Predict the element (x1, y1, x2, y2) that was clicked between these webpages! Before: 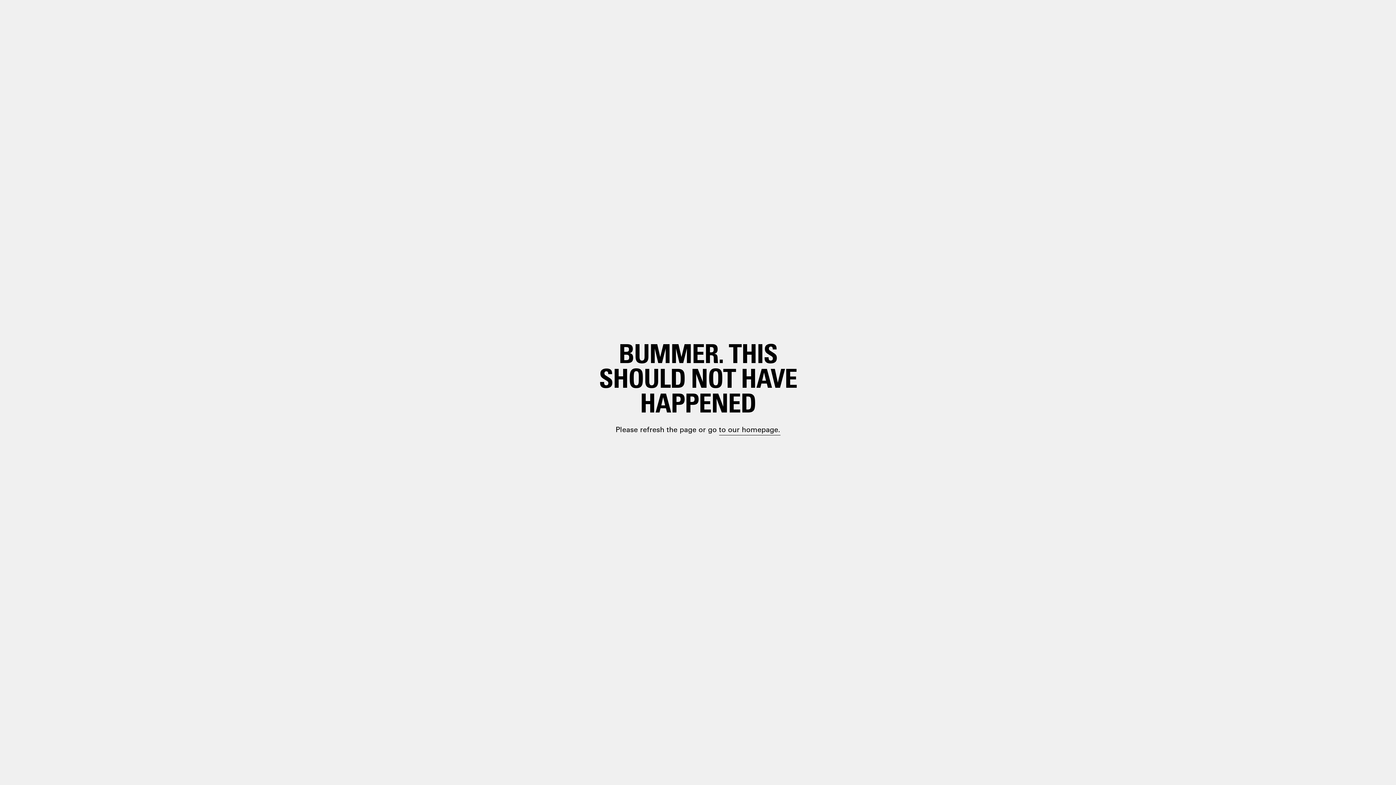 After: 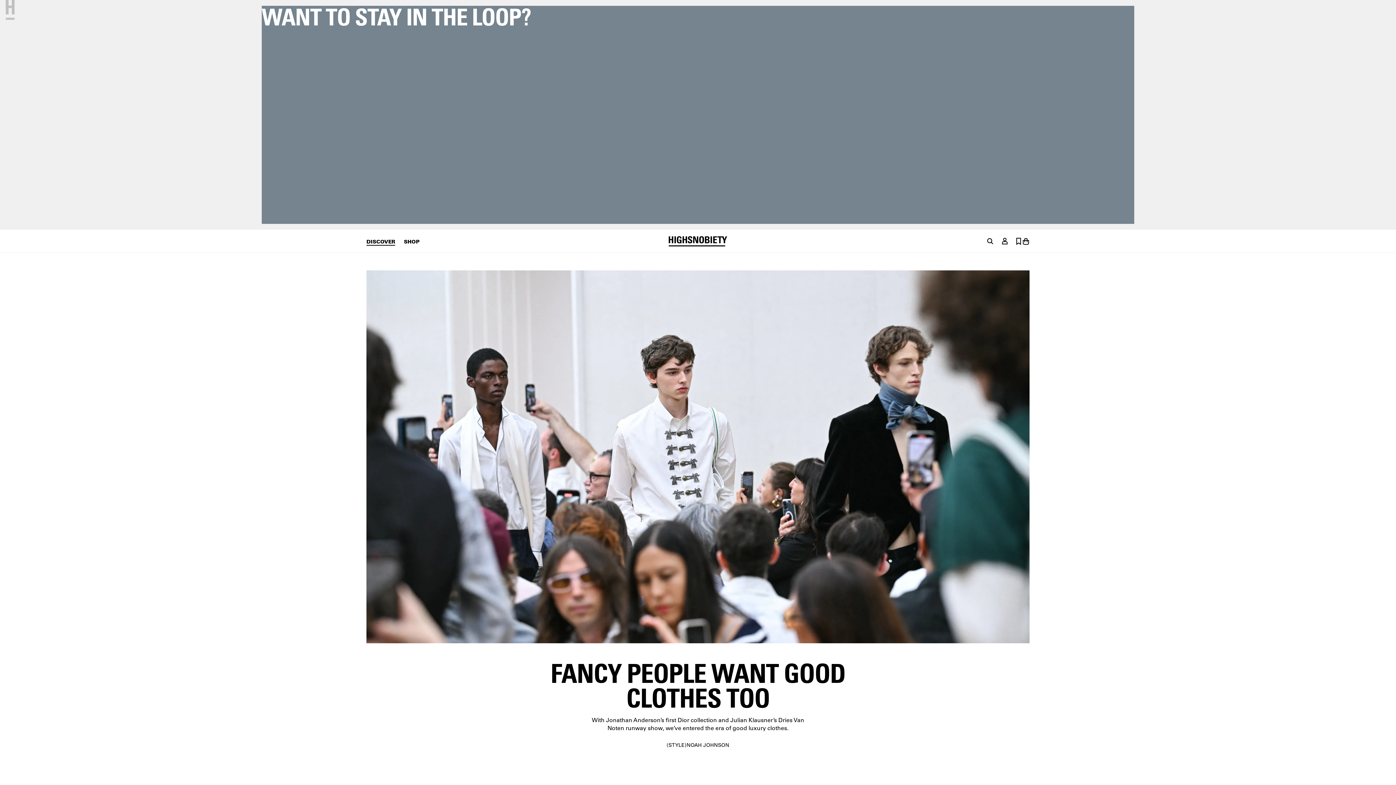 Action: label: paragraph.link bbox: (698, 399, 748, 410)